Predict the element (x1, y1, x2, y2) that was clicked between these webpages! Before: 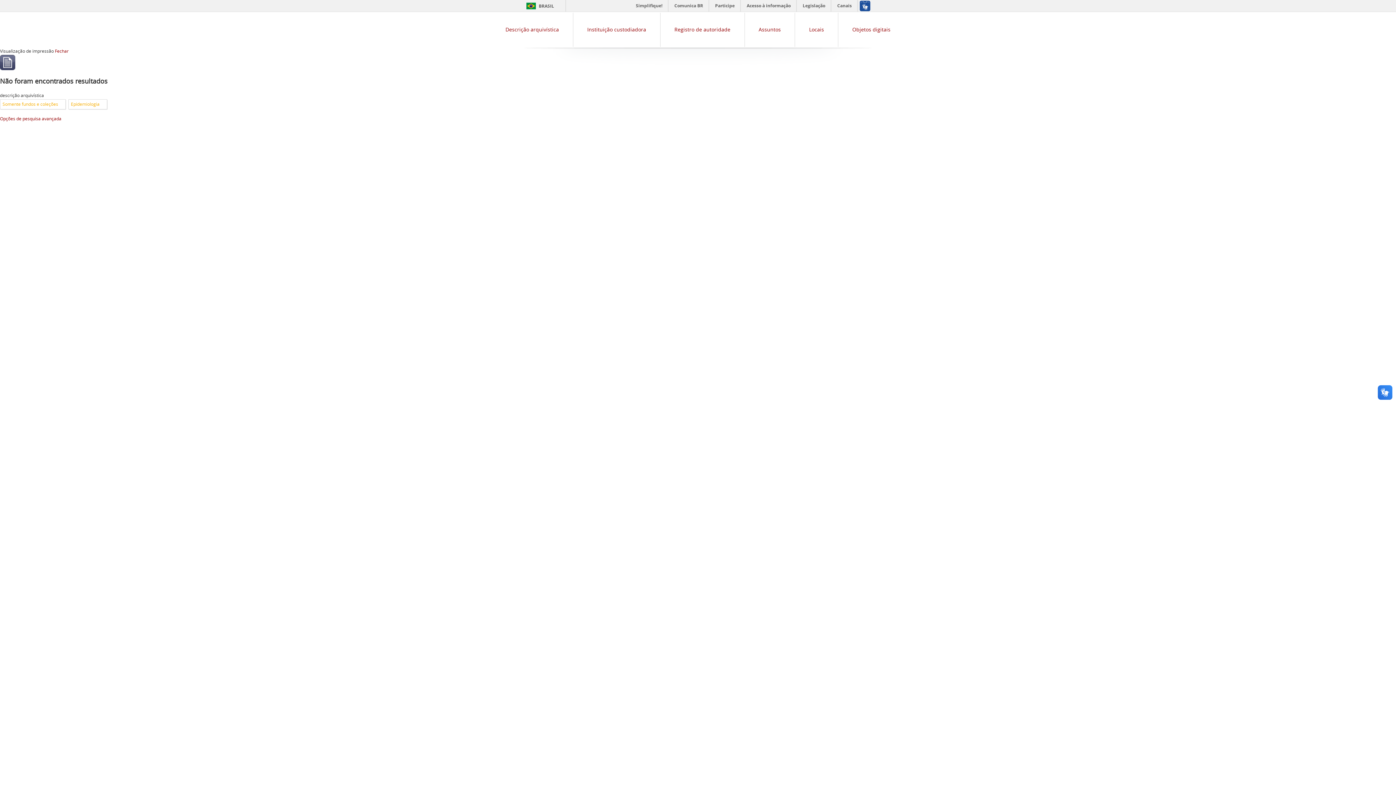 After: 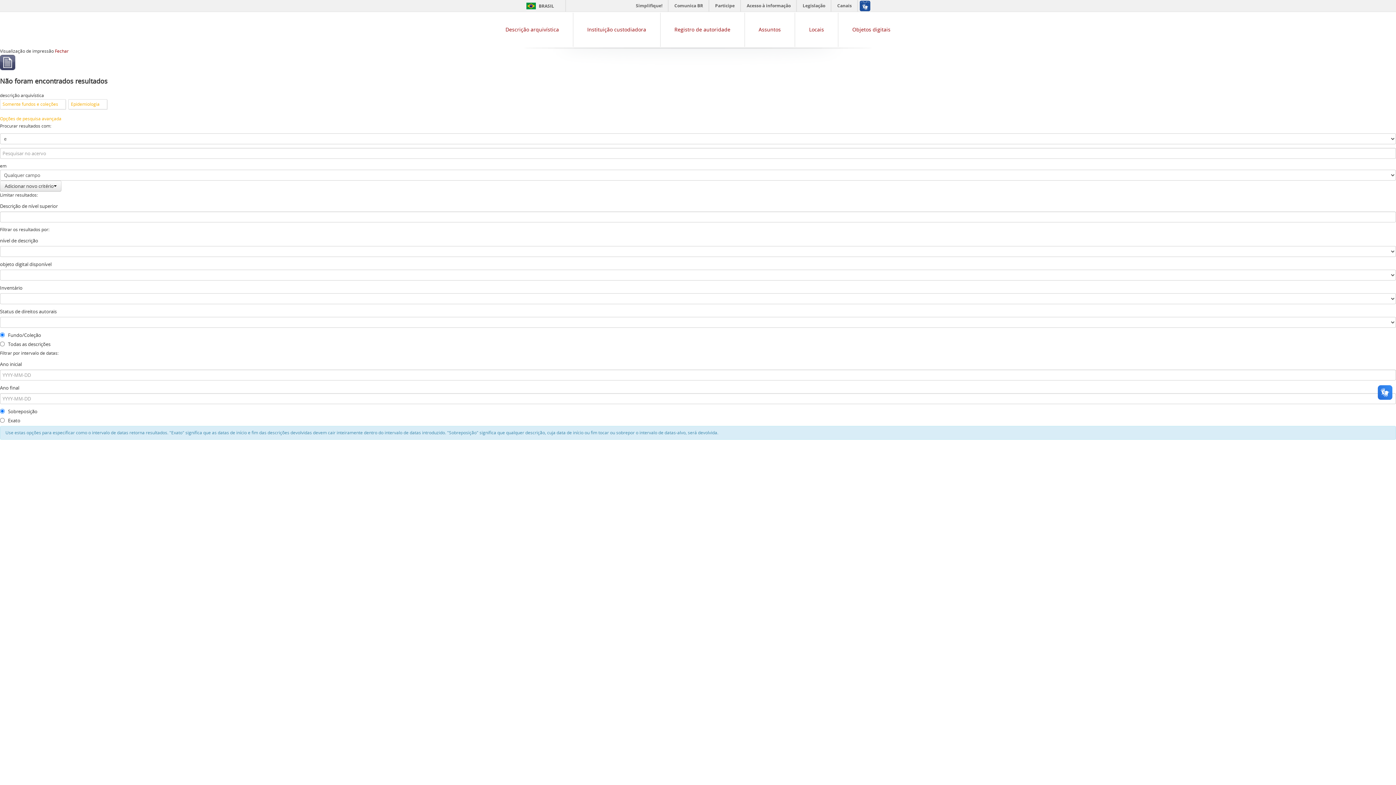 Action: bbox: (0, 115, 61, 121) label: Opções de pesquisa avançada